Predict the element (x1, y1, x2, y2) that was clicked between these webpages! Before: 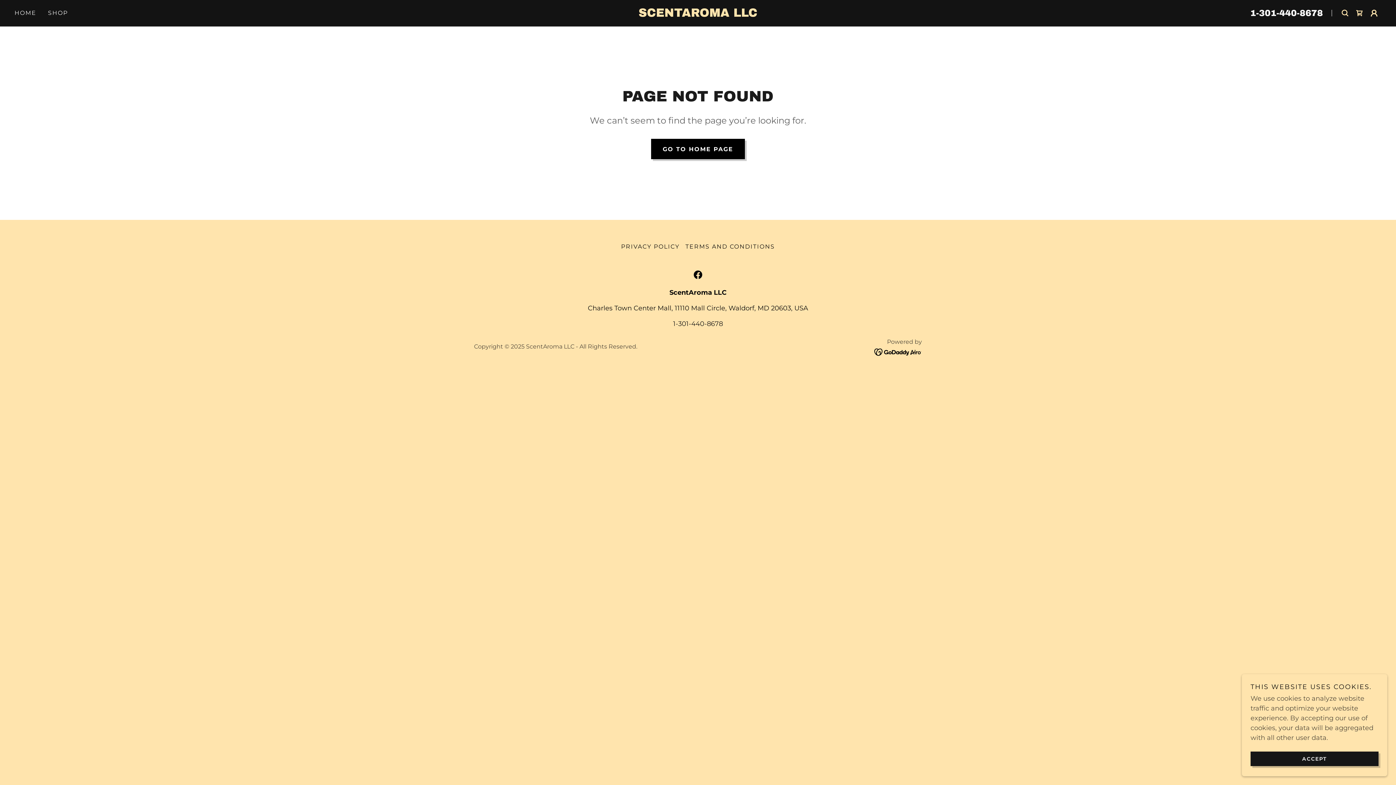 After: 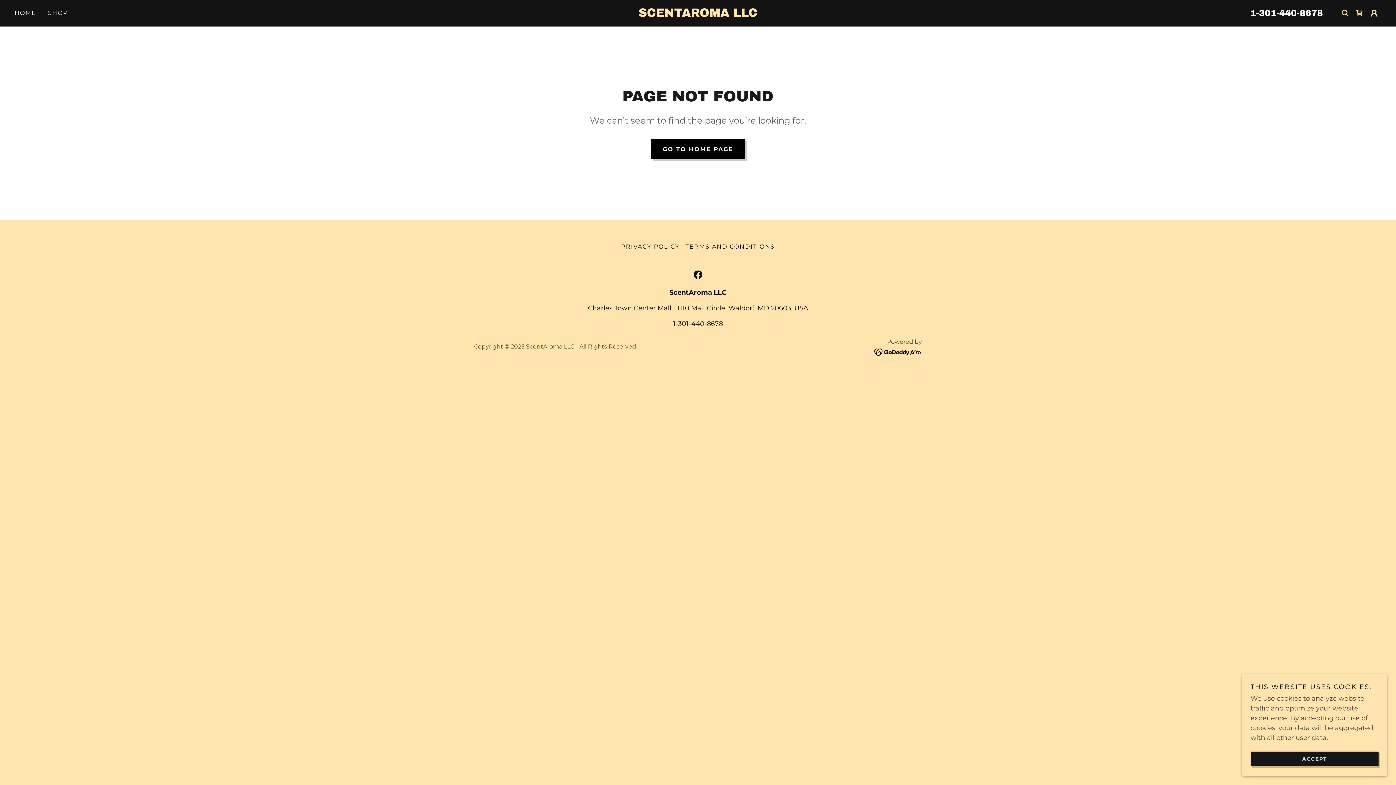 Action: bbox: (874, 348, 922, 356)